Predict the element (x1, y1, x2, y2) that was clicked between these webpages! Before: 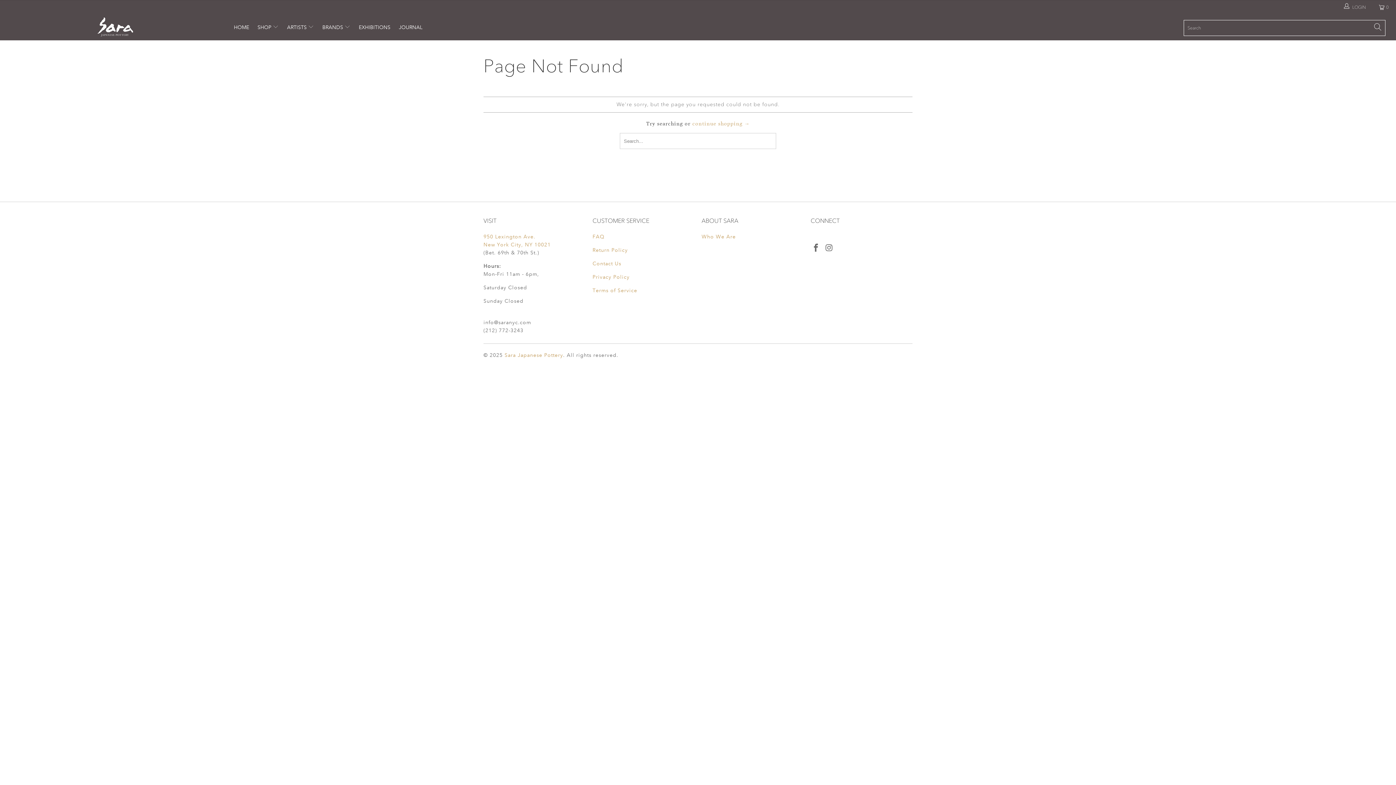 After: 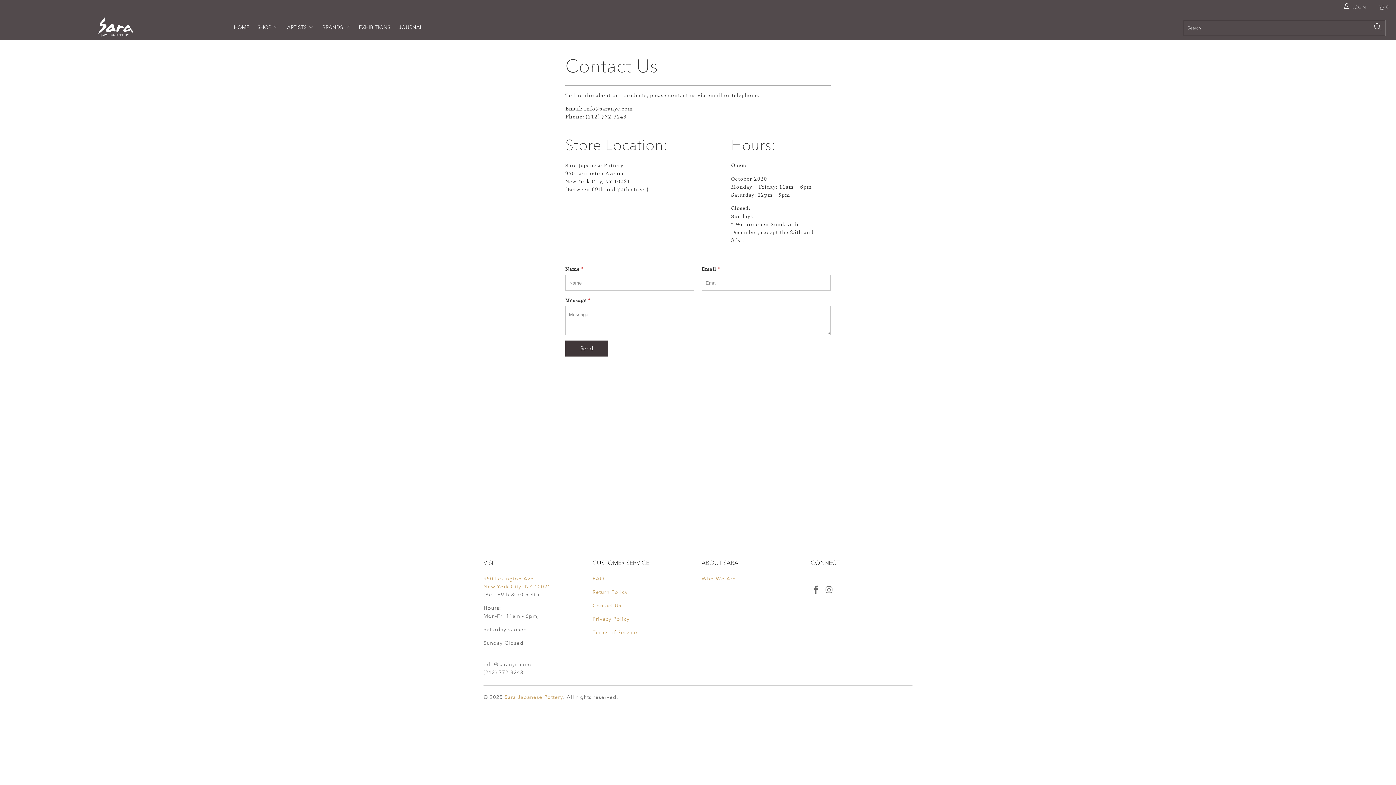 Action: bbox: (592, 260, 621, 266) label: Contact Us